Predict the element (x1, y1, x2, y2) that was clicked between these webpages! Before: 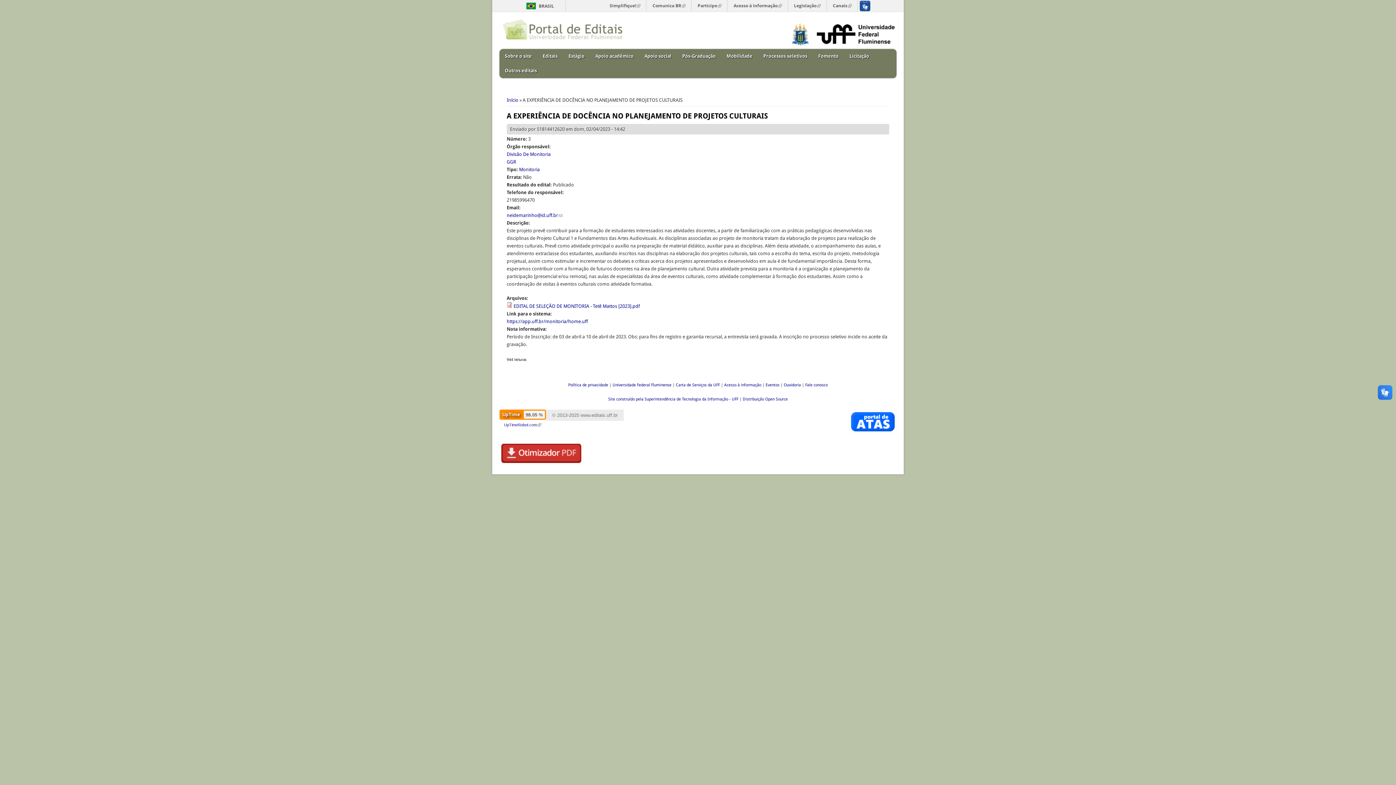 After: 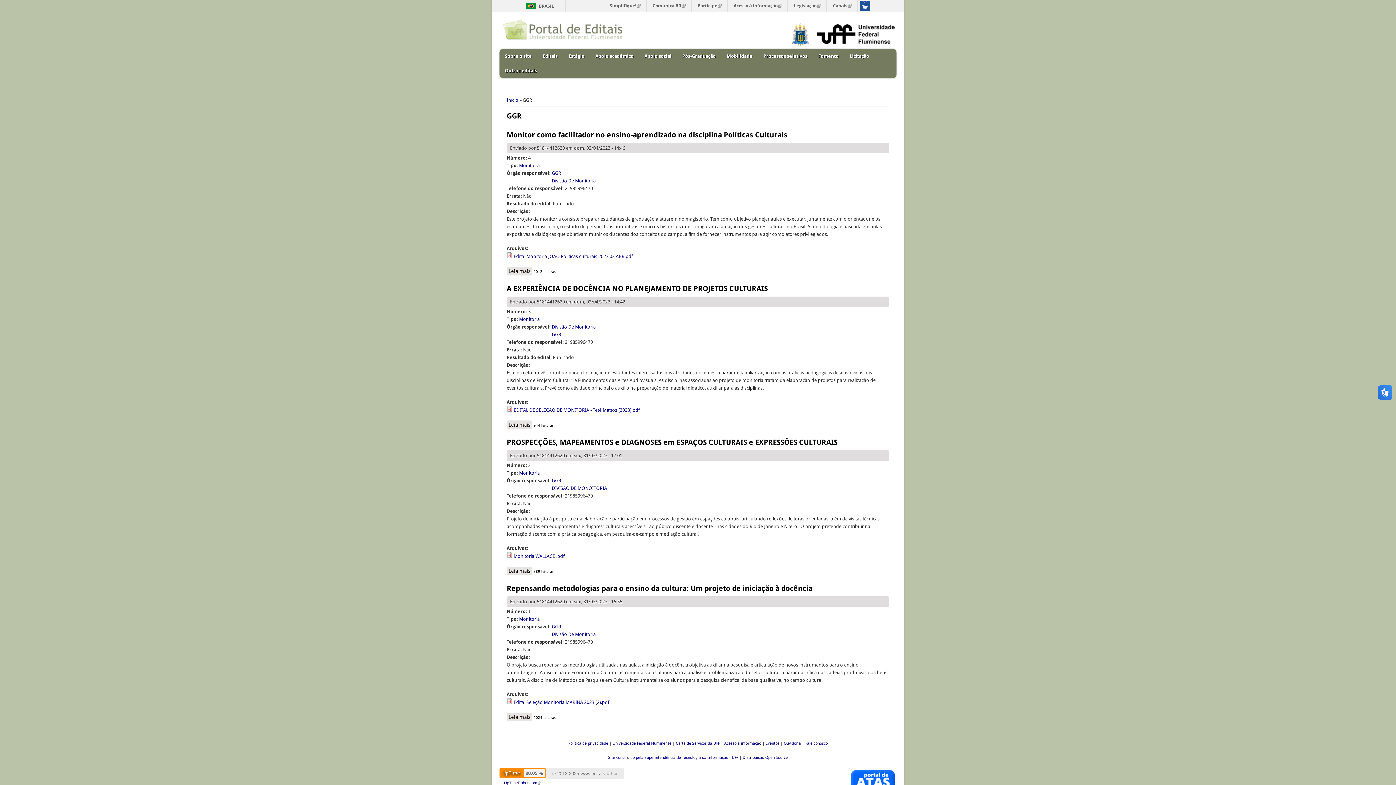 Action: label: GGR bbox: (506, 159, 516, 164)